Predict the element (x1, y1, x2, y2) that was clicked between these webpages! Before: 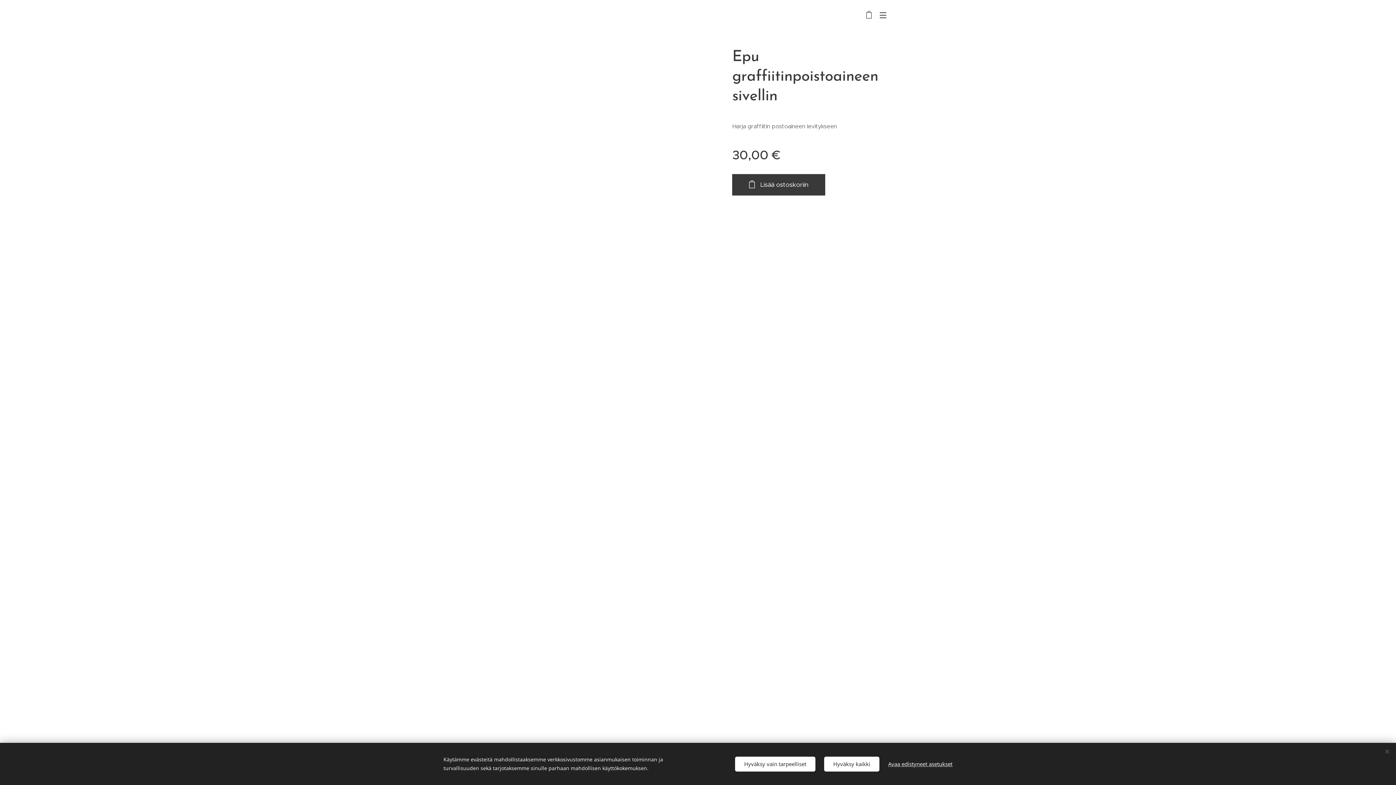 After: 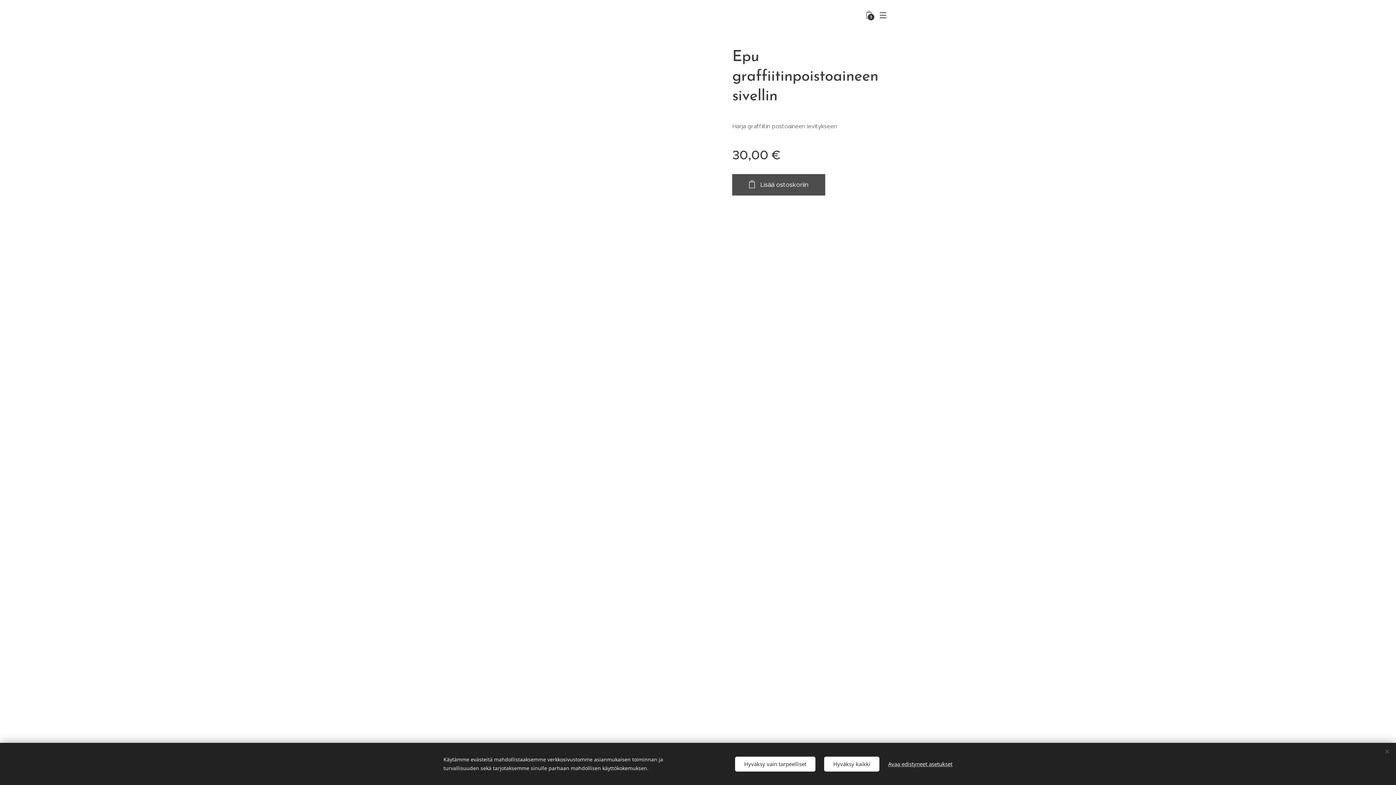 Action: bbox: (732, 174, 825, 195) label: Lisää ostoskoriin